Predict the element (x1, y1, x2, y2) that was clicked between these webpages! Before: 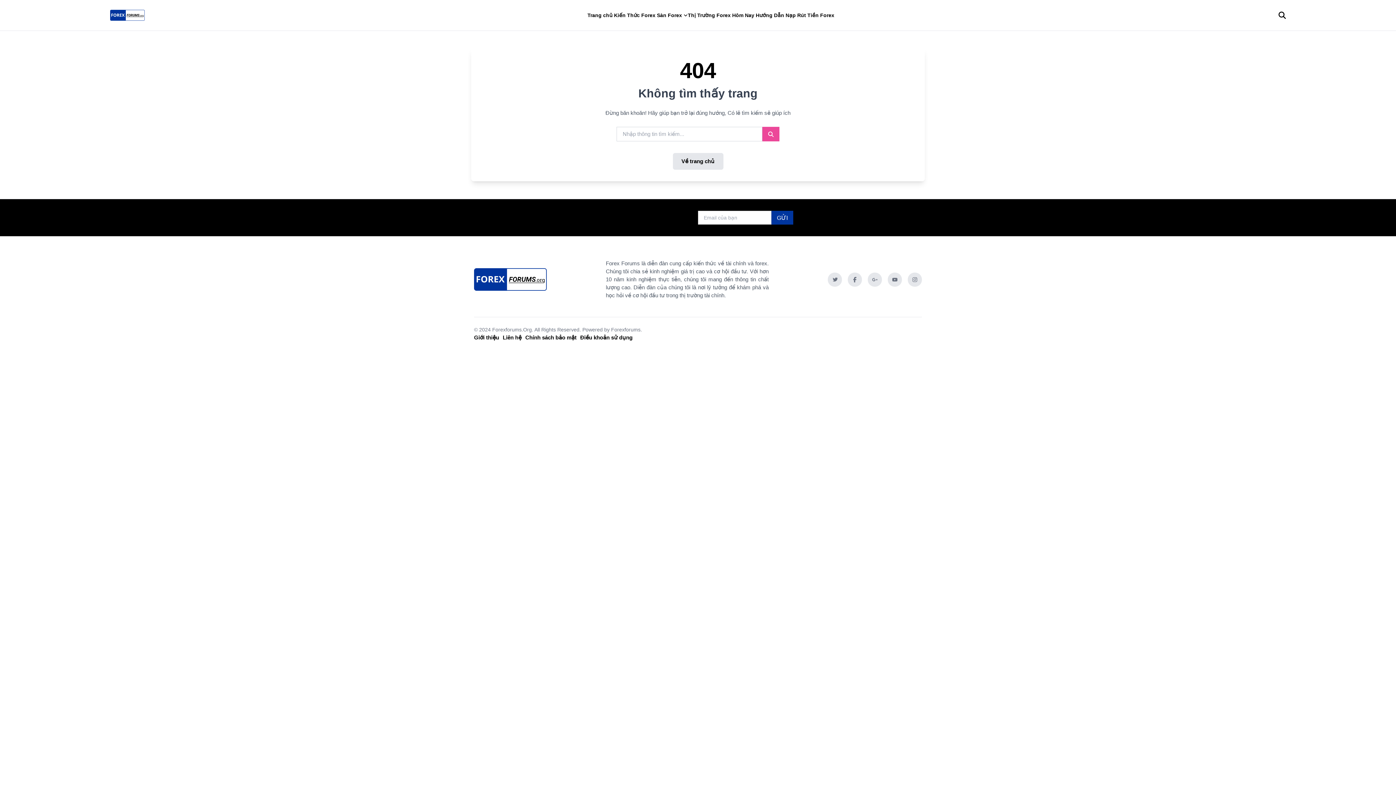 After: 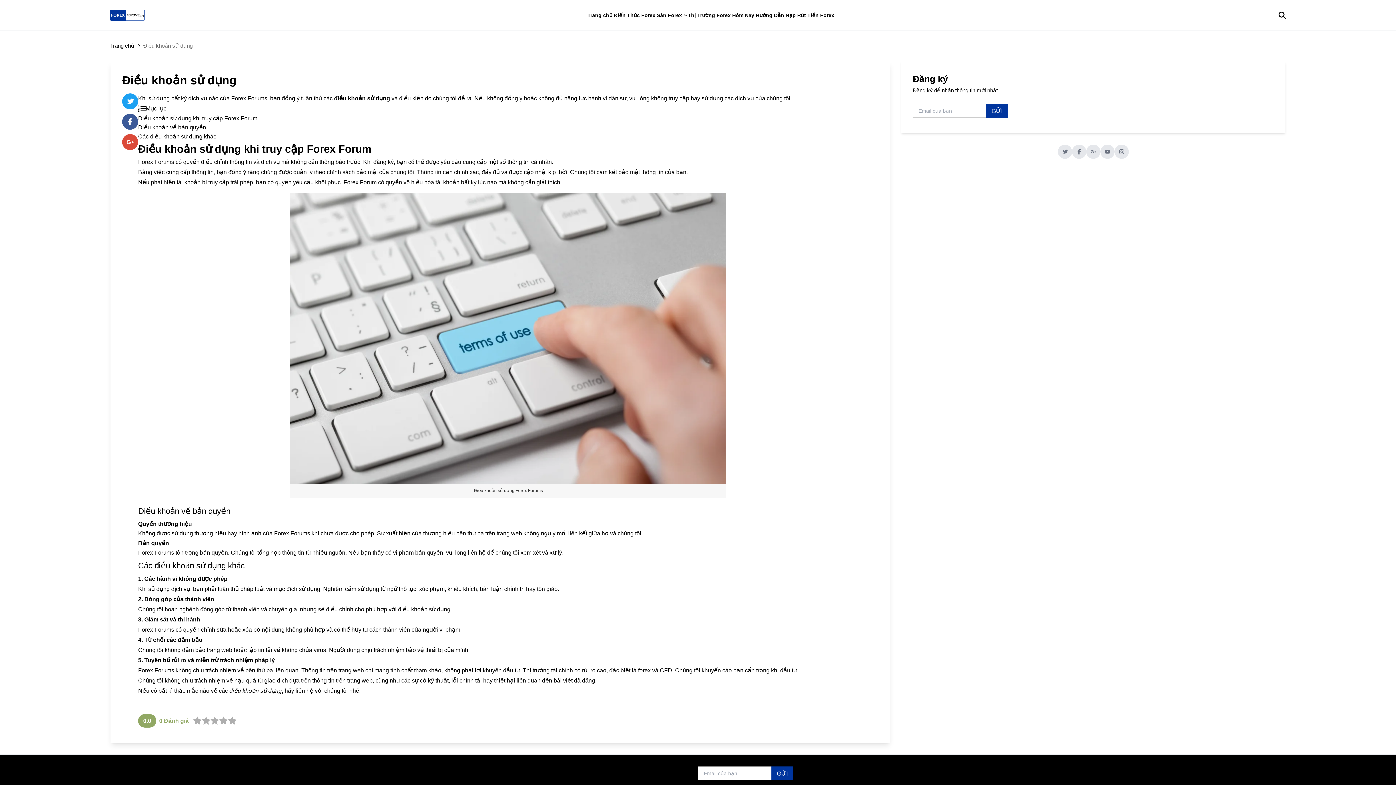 Action: label: Điều khoản sử dụng bbox: (580, 333, 620, 342)